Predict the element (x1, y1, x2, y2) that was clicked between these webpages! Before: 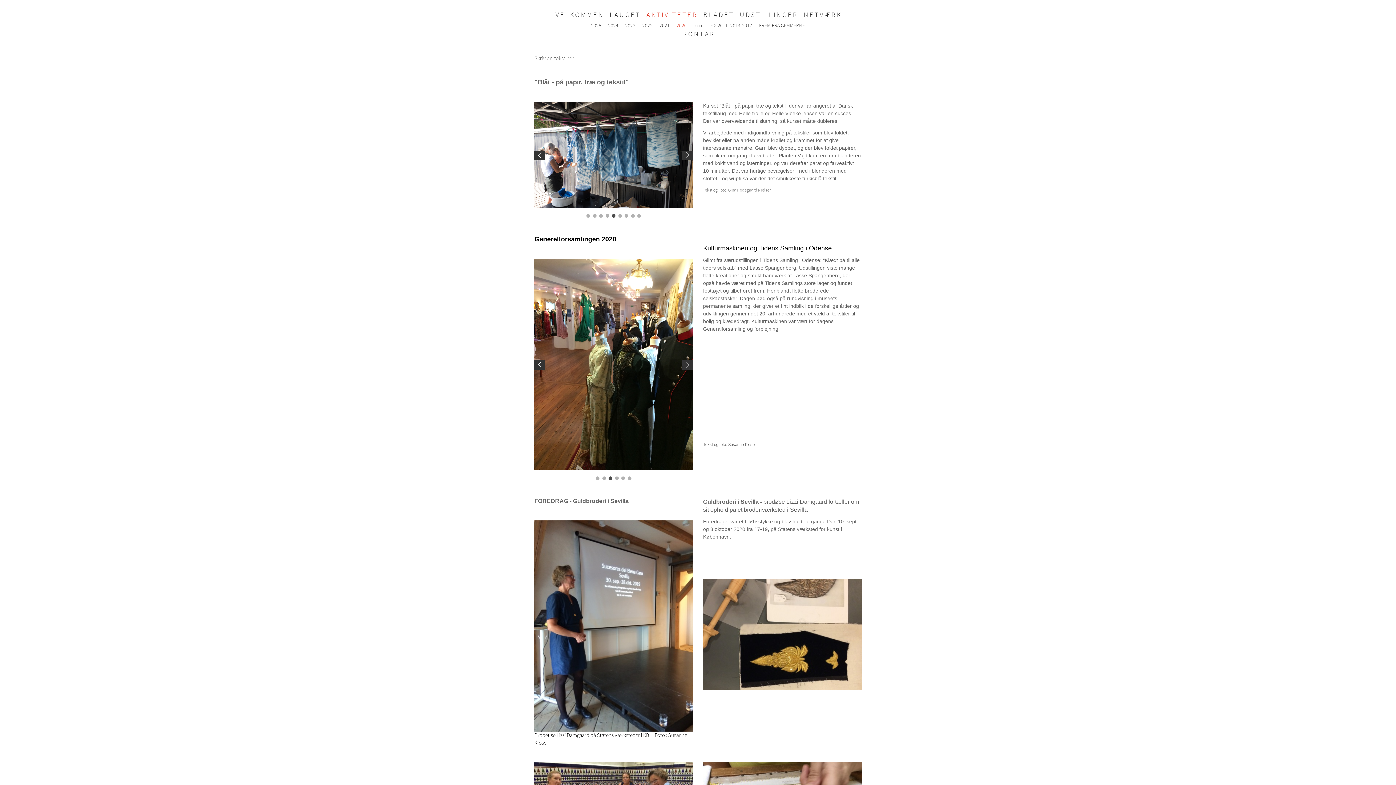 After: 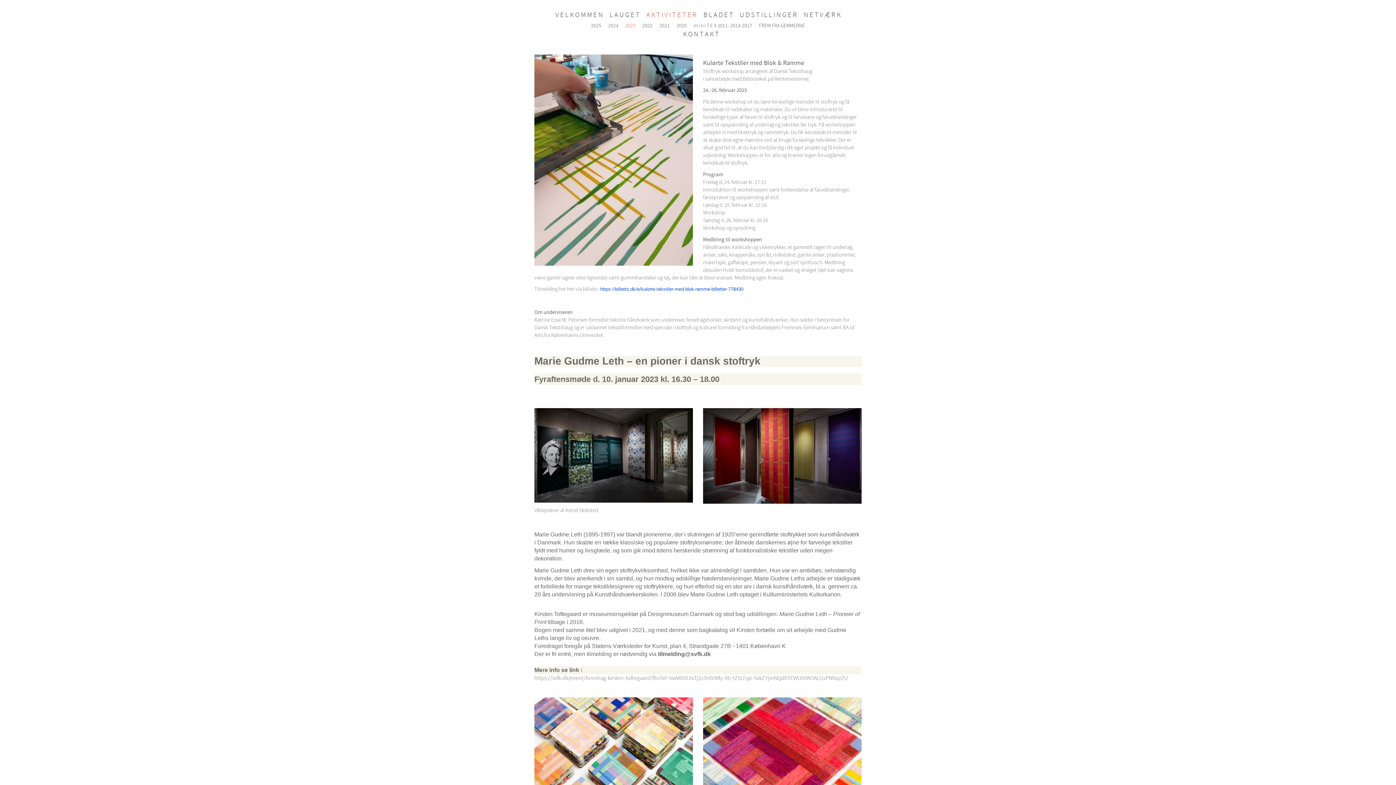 Action: label: 2023 bbox: (625, 22, 635, 28)